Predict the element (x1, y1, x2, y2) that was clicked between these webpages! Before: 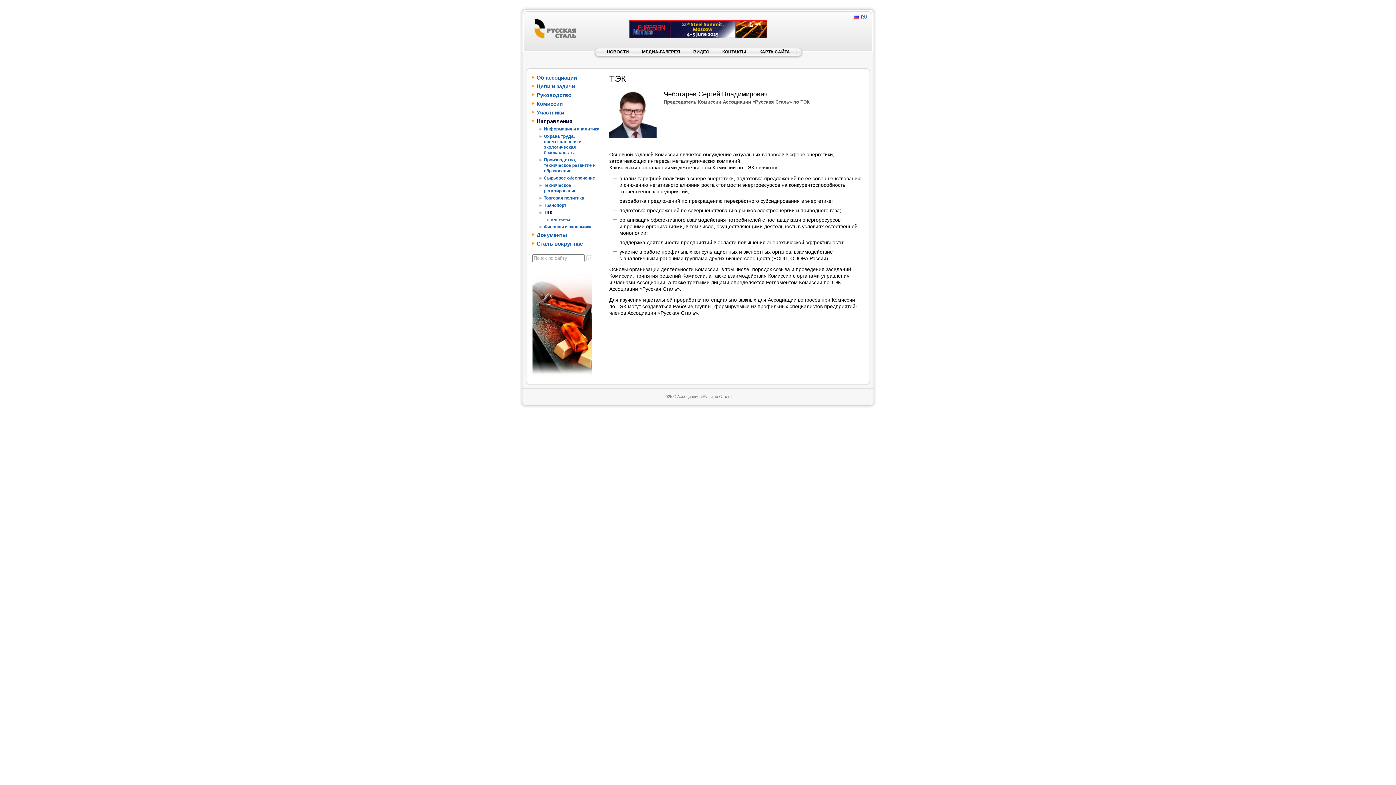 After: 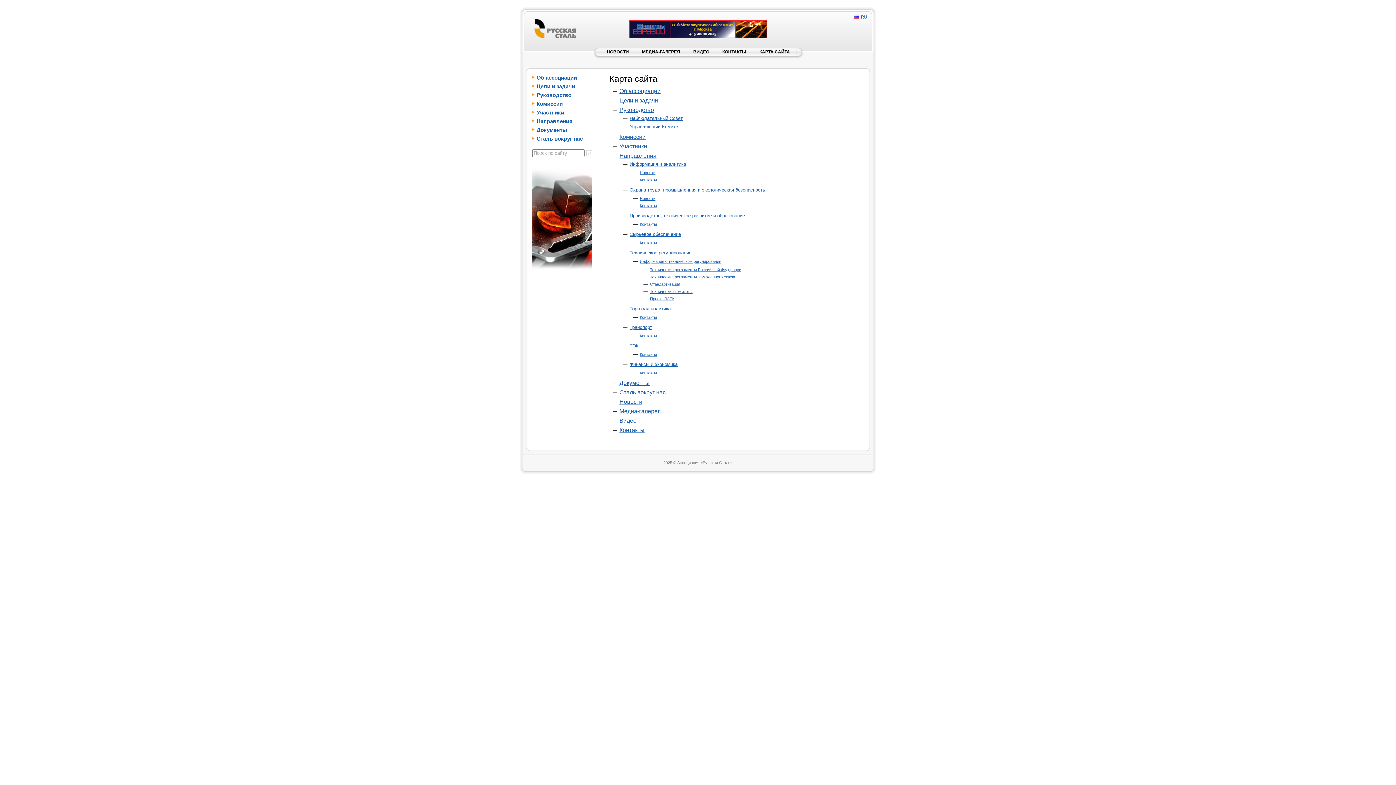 Action: bbox: (753, 47, 796, 58) label: КАРТА САЙТА